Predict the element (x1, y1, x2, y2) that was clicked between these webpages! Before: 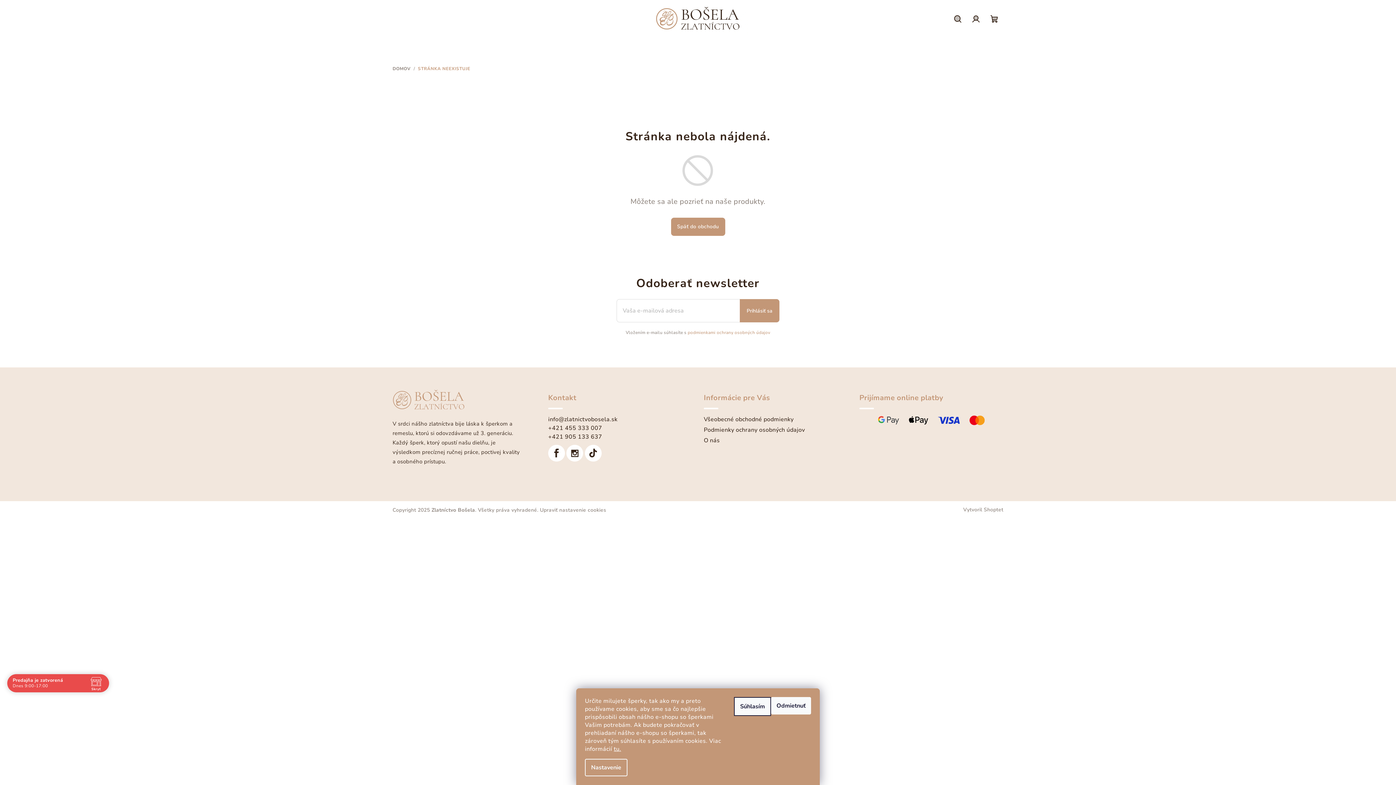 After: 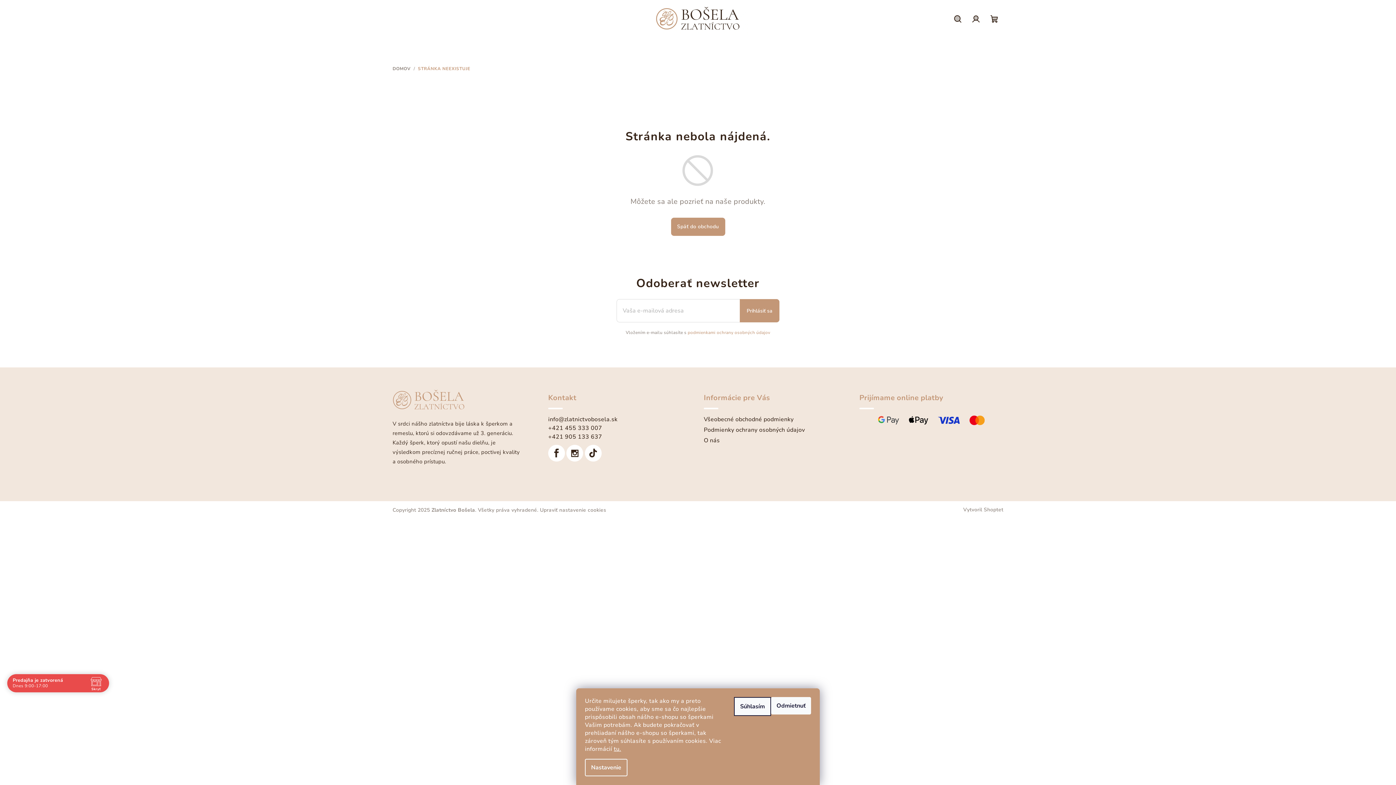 Action: bbox: (548, 433, 602, 441) label: Zavolať na +421905133637